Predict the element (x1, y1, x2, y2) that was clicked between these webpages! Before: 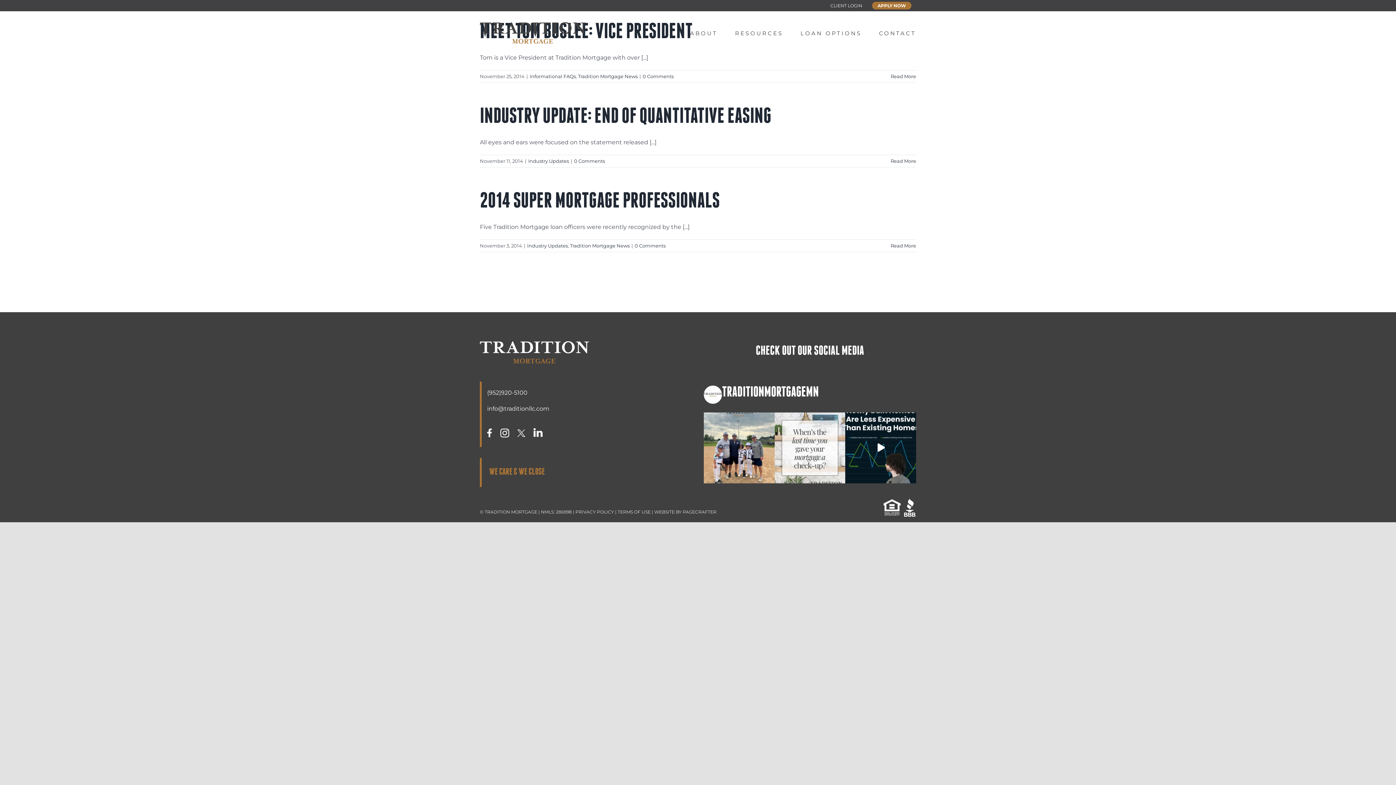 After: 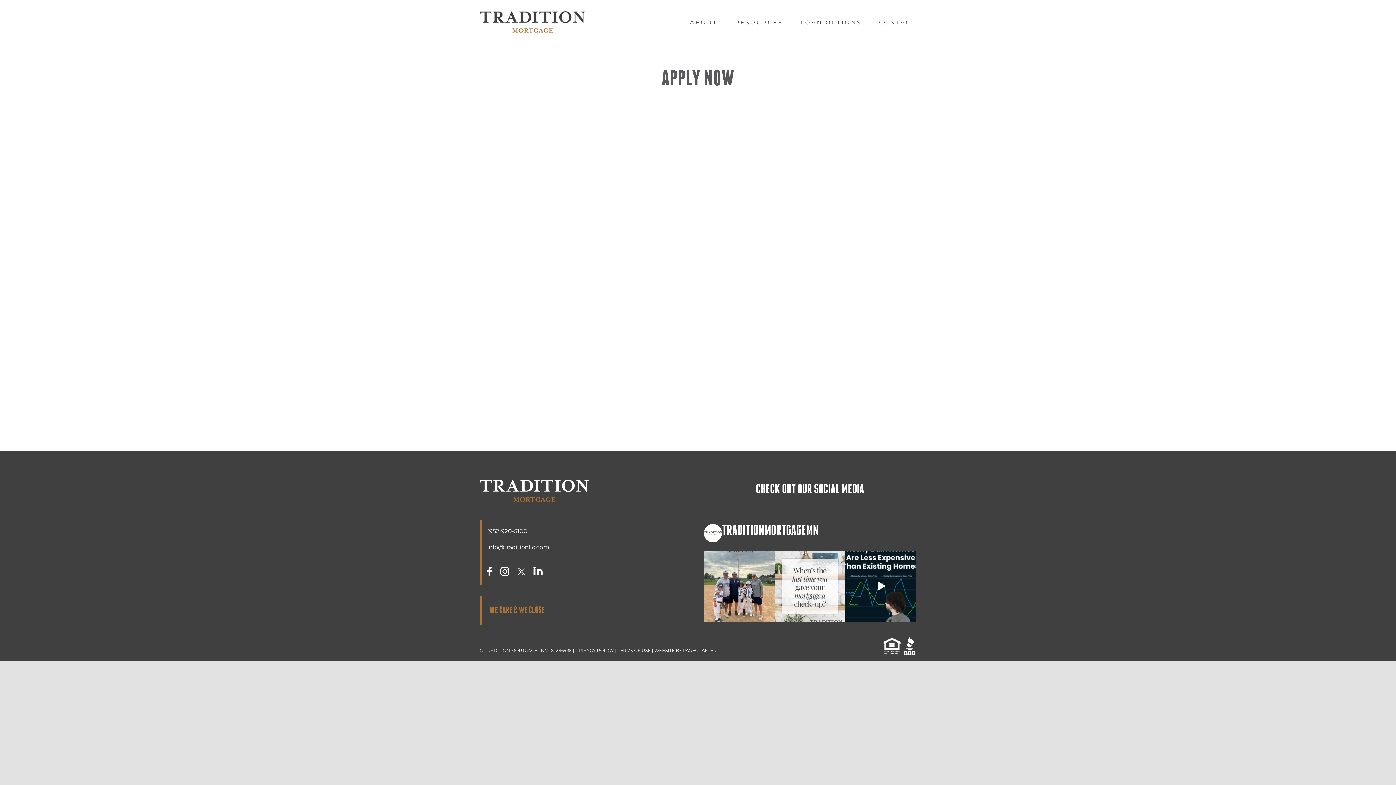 Action: label: APPLY NOW bbox: (867, 0, 916, 10)